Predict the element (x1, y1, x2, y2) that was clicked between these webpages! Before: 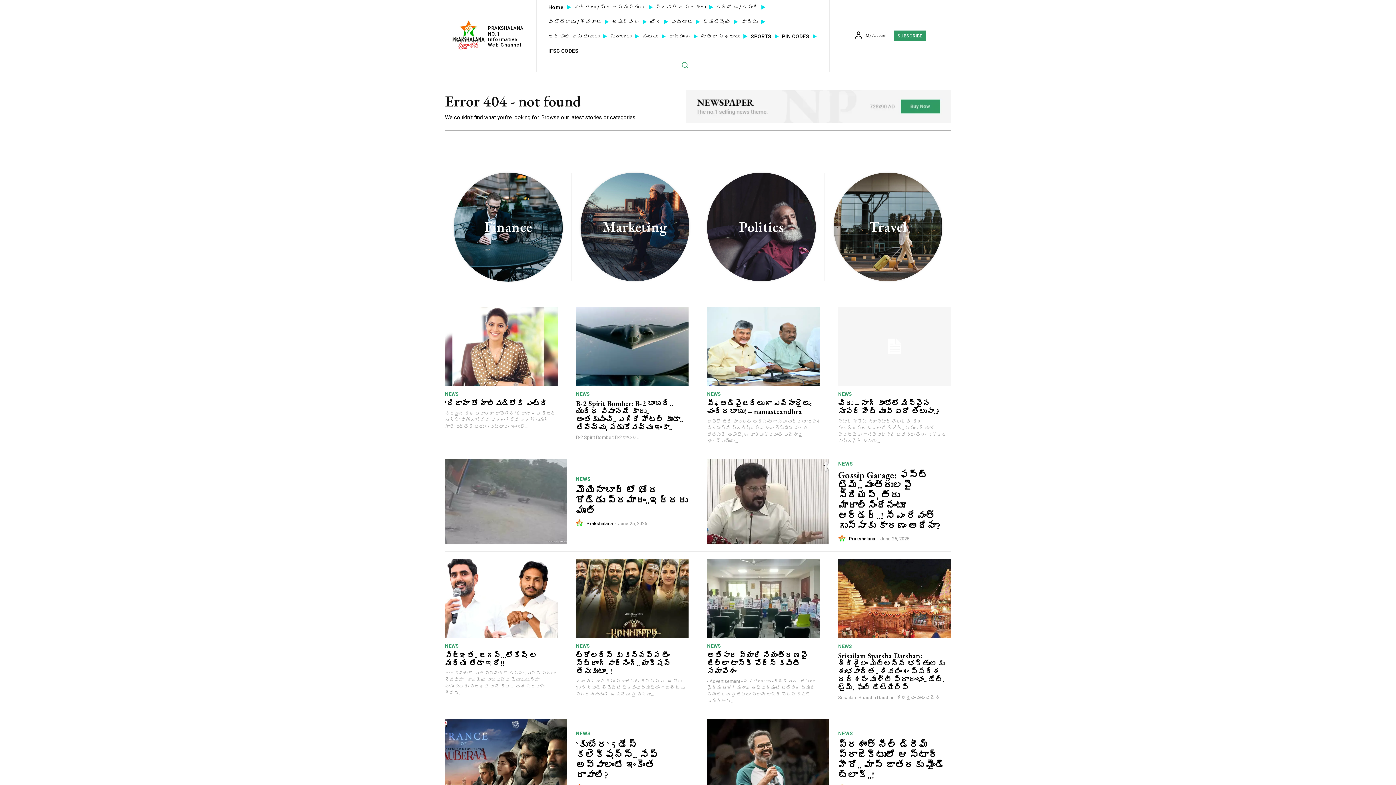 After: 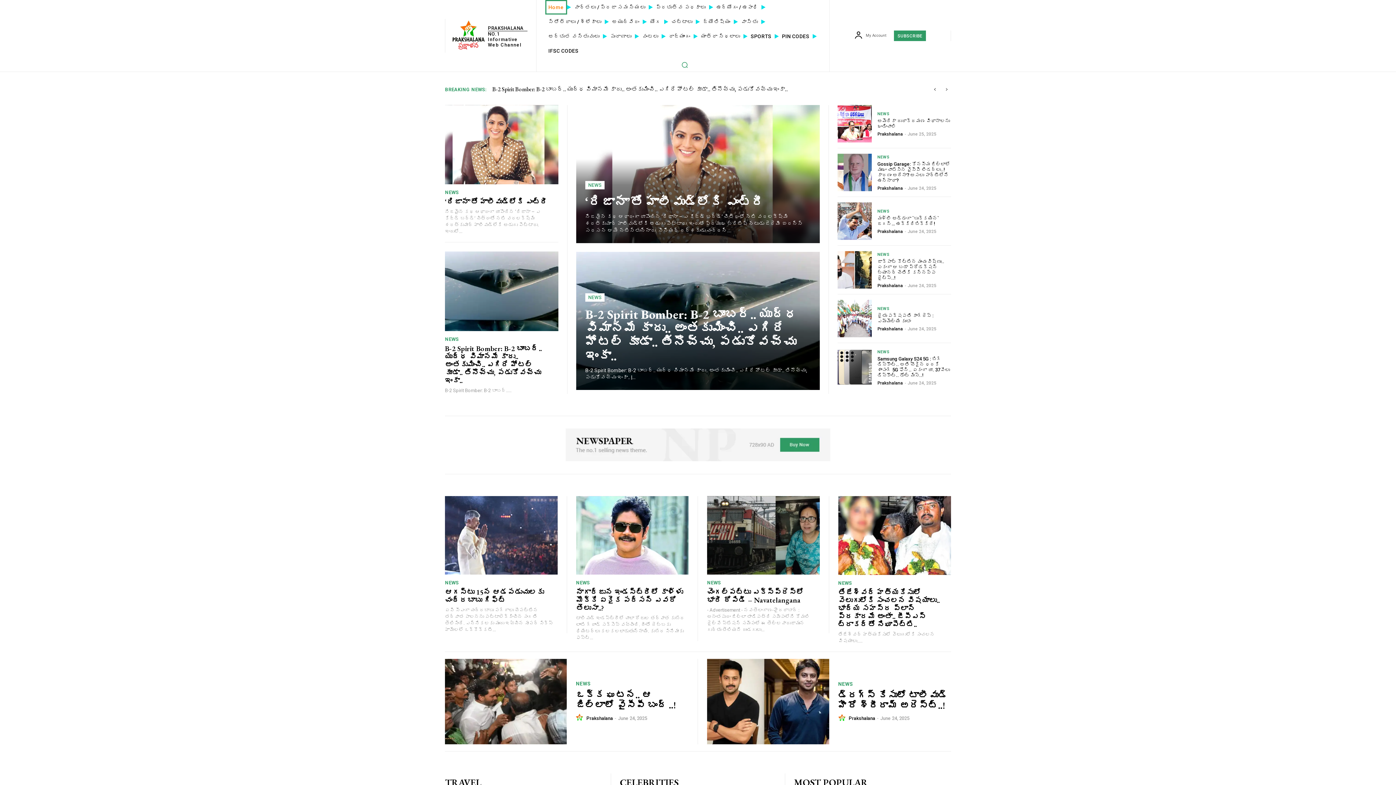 Action: label: PRAKSHALANA
NO.1 Informative Web Channel bbox: (452, 20, 527, 52)